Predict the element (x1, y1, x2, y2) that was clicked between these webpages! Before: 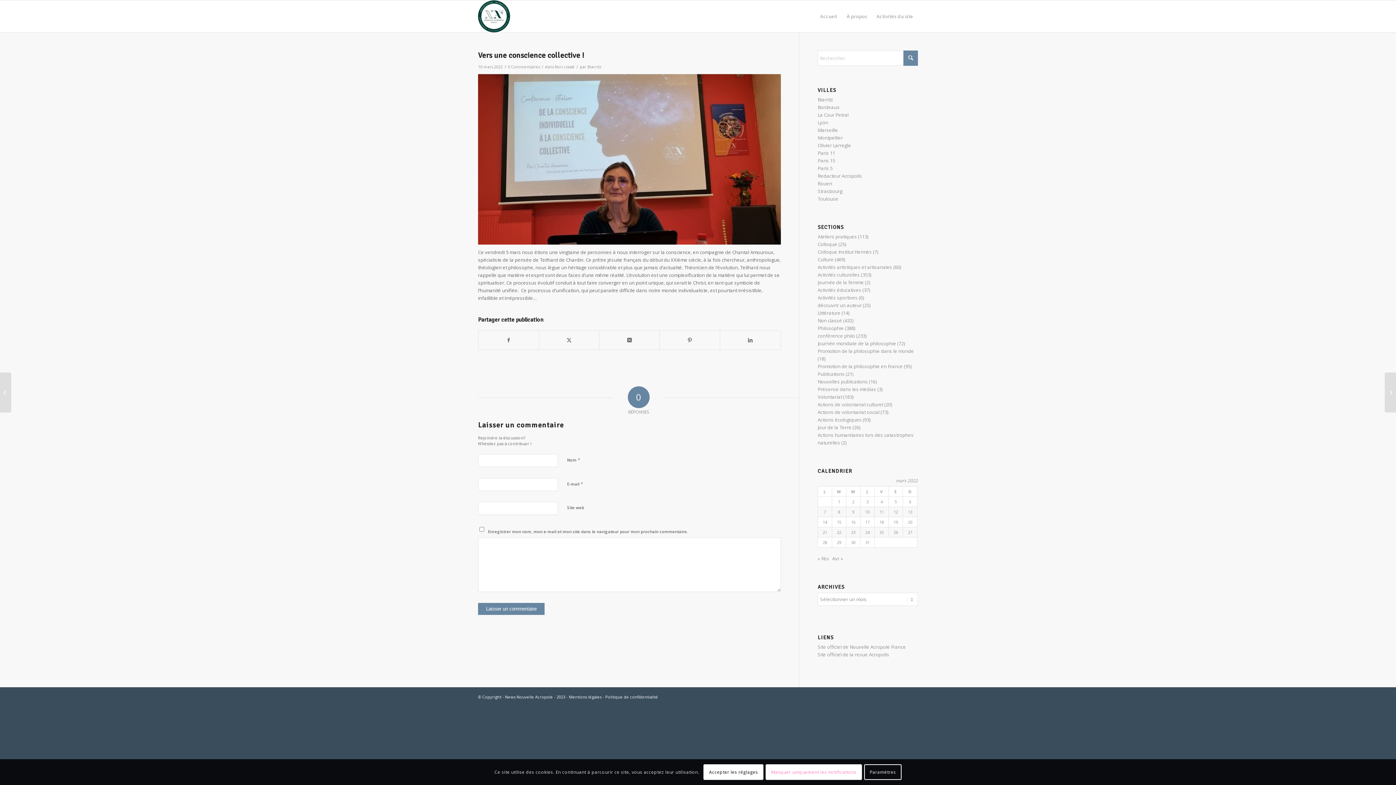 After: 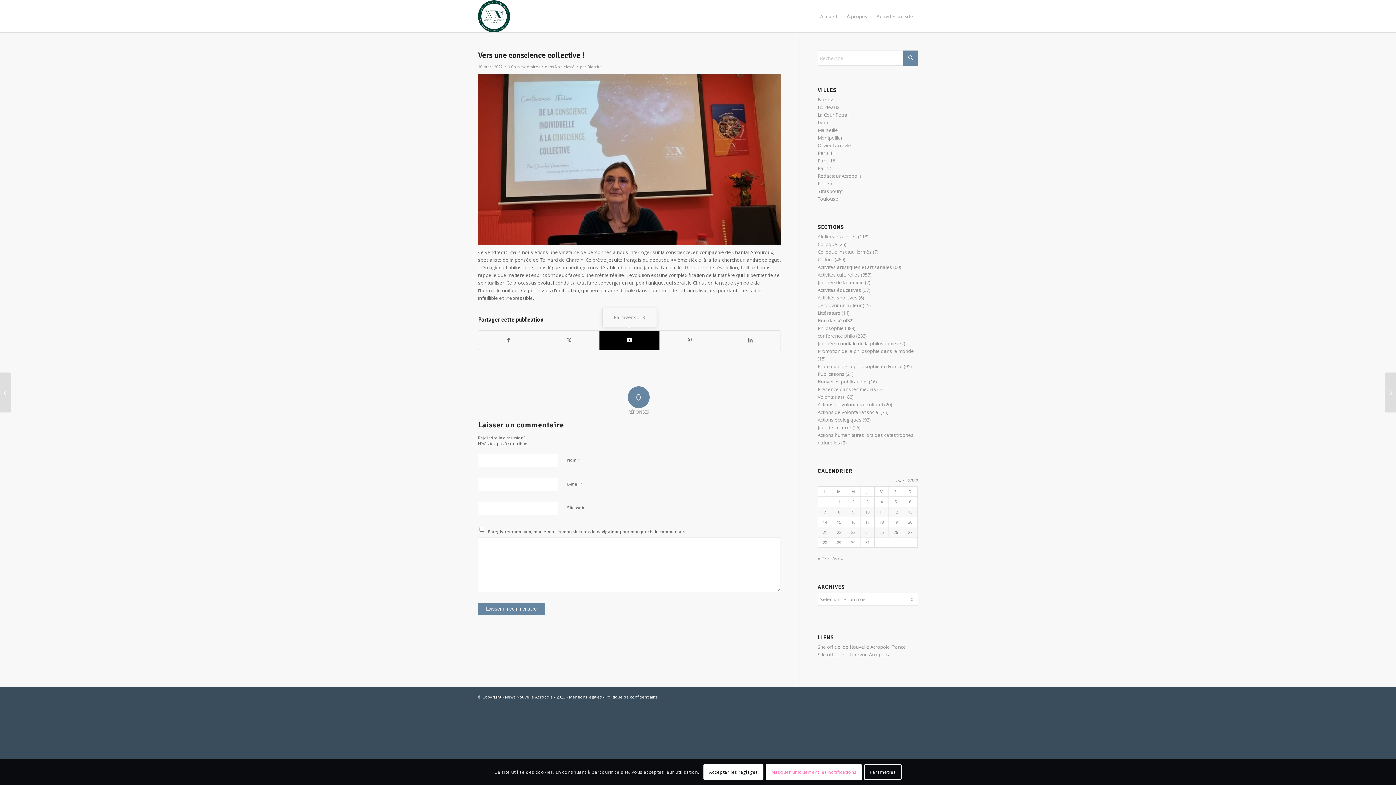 Action: bbox: (599, 330, 659, 349) label: Partager sur X